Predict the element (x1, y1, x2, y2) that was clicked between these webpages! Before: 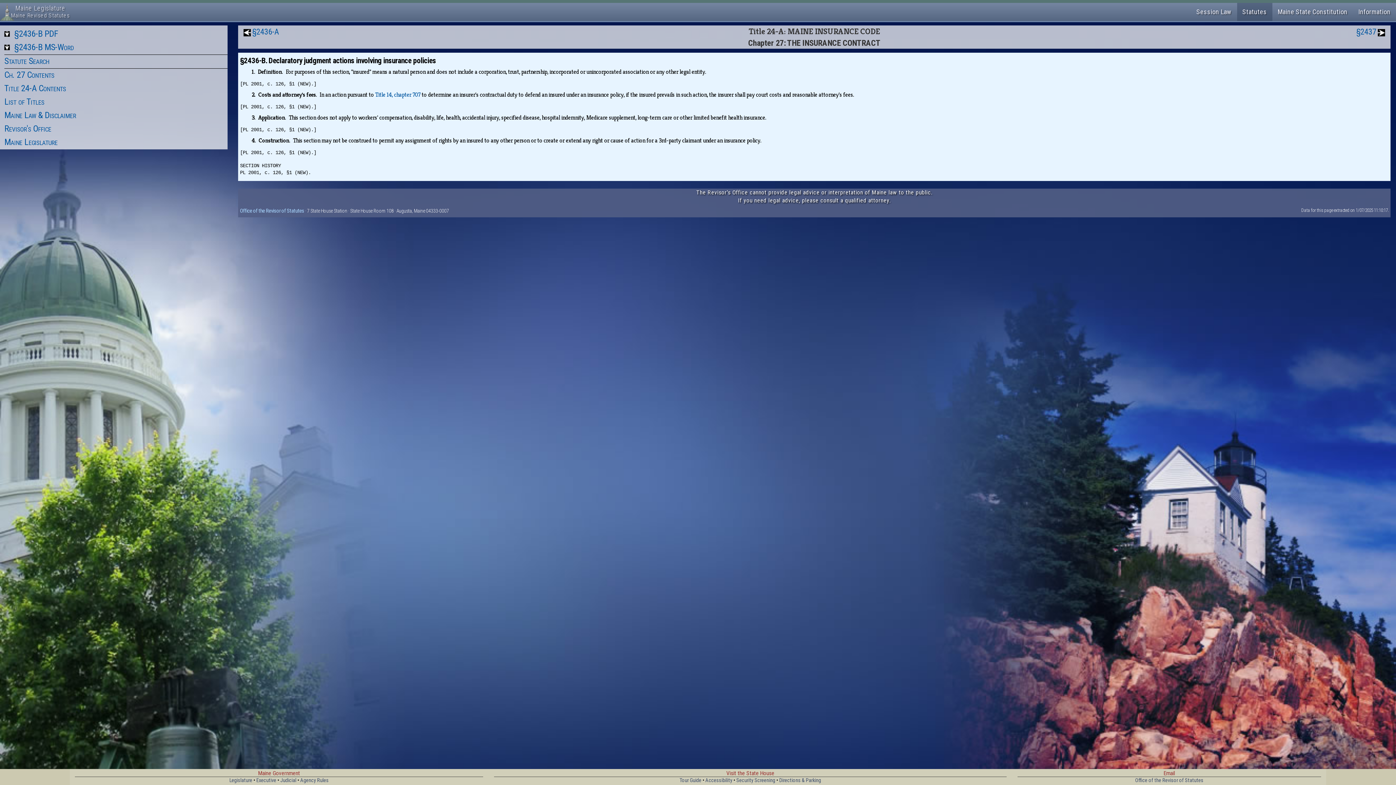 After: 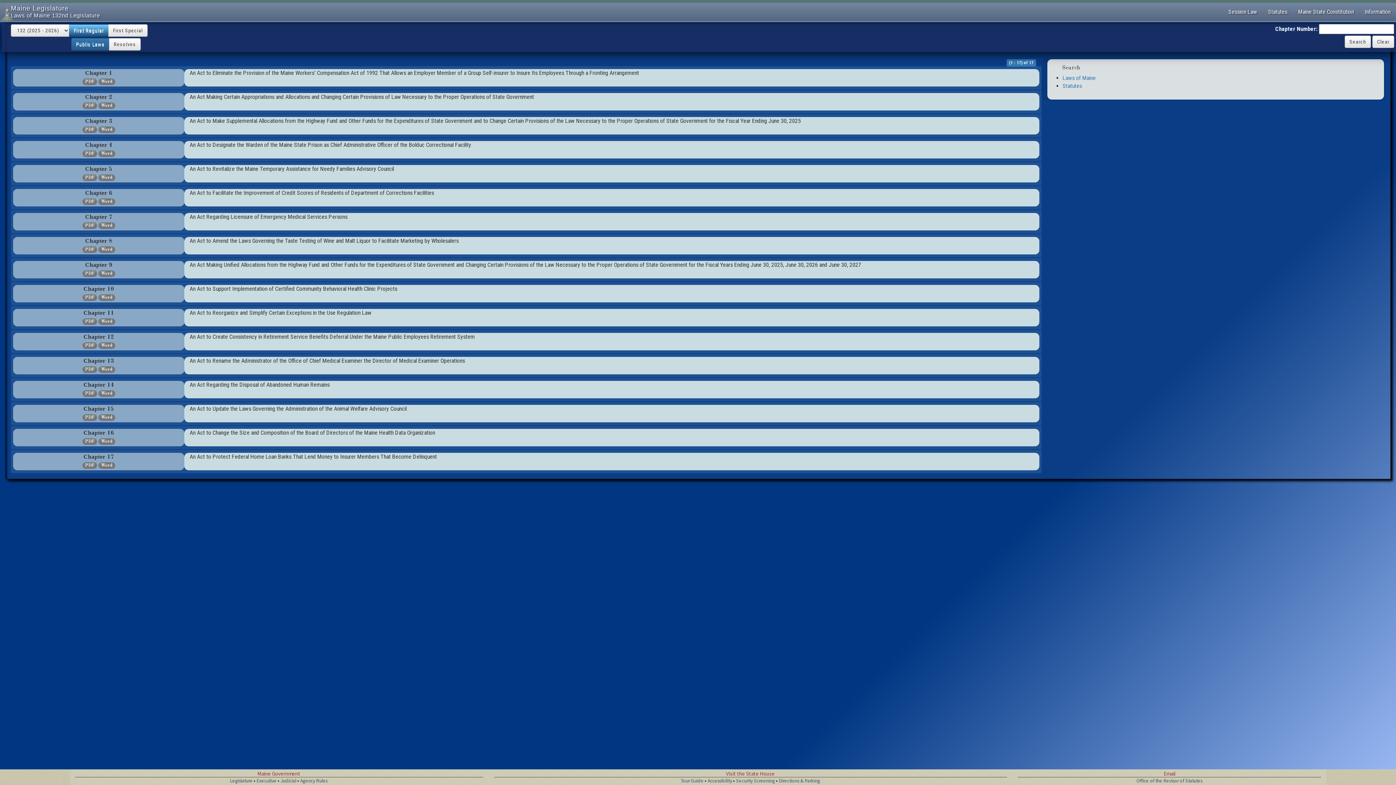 Action: bbox: (1191, 2, 1237, 21) label: Session Law